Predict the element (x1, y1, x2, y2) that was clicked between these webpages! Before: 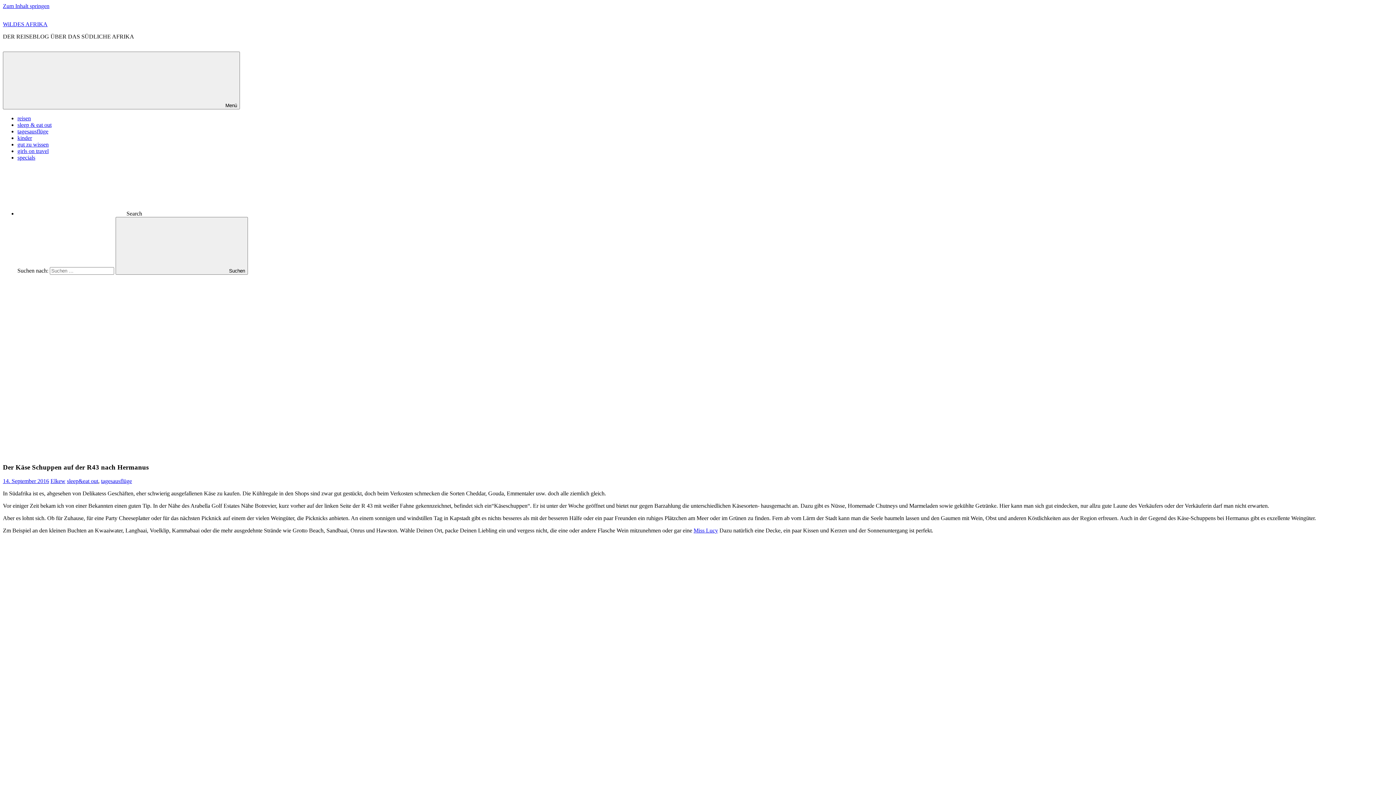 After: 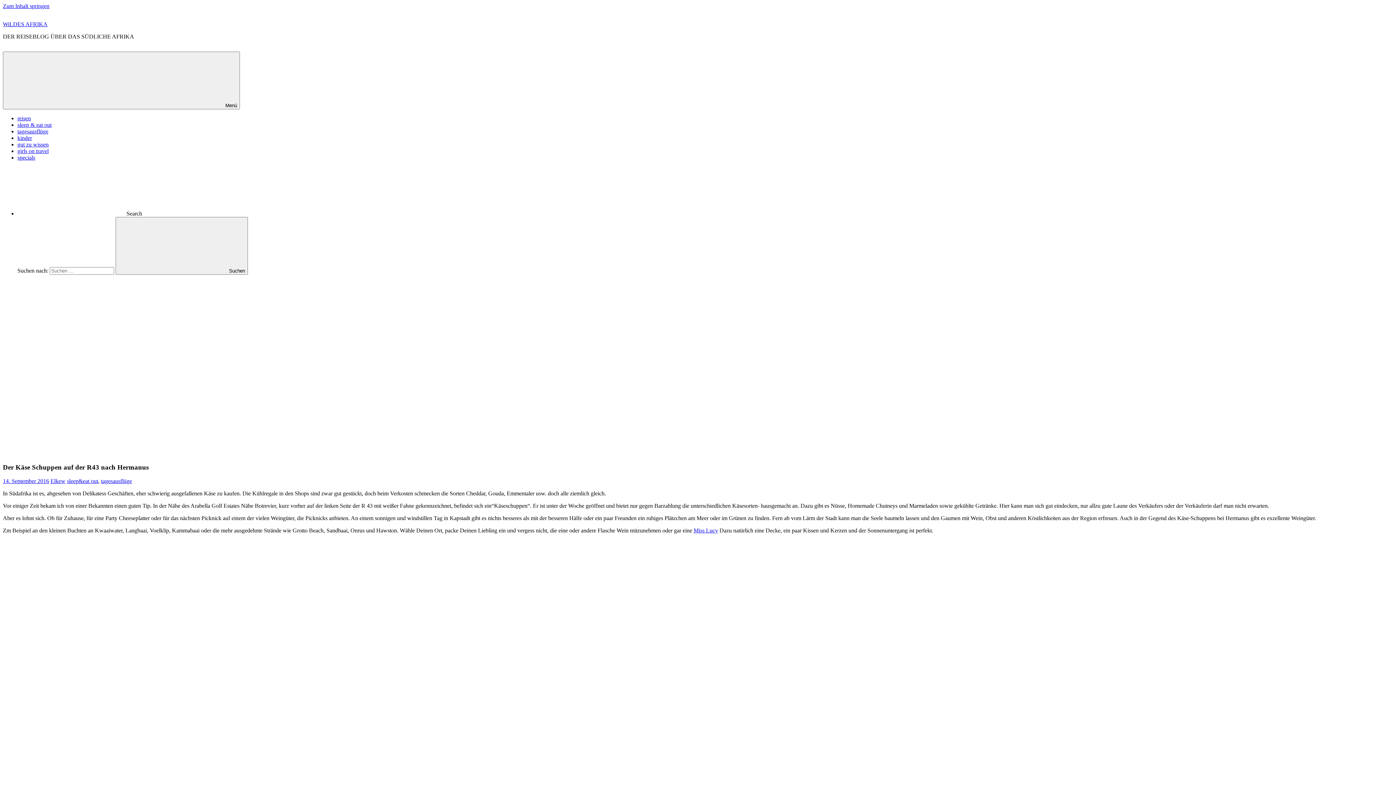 Action: label: Search bbox: (17, 210, 142, 216)